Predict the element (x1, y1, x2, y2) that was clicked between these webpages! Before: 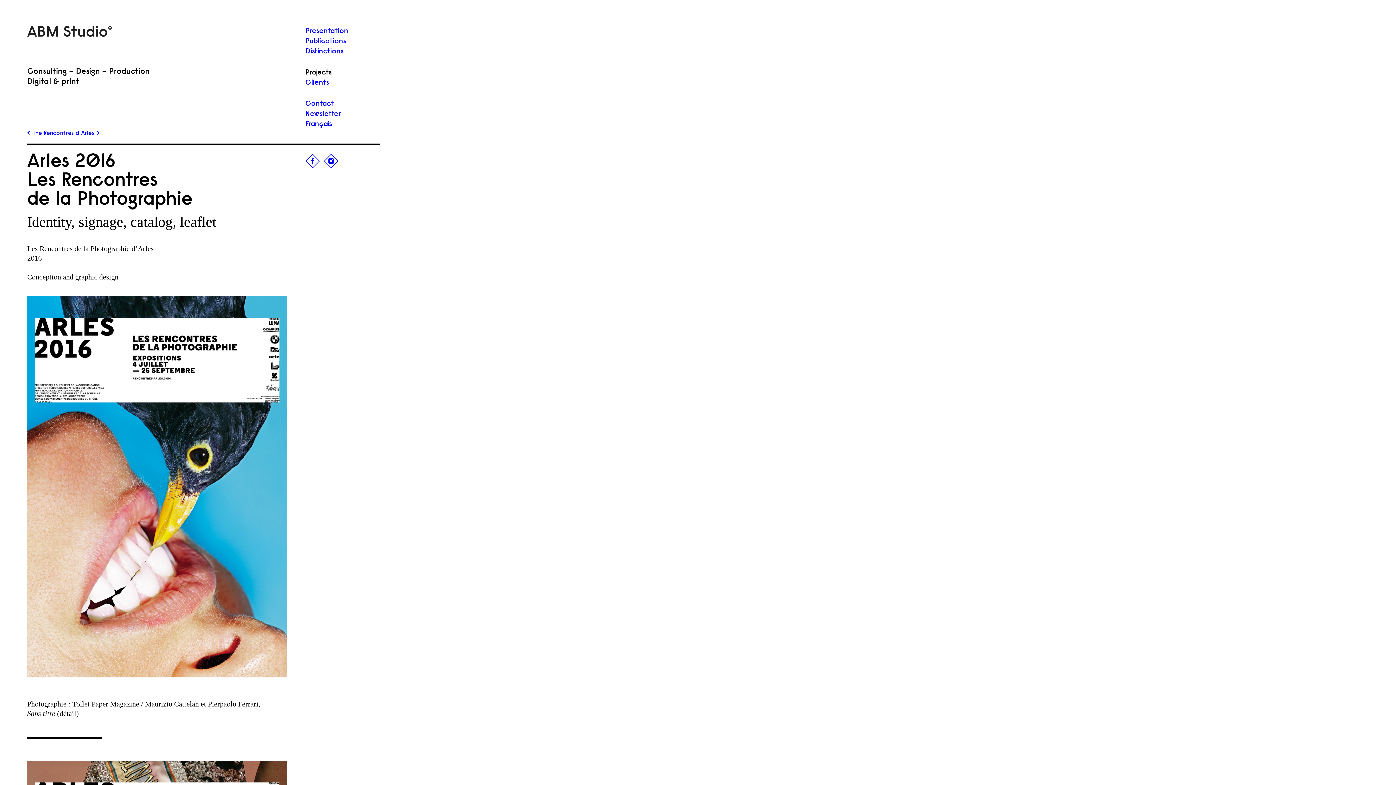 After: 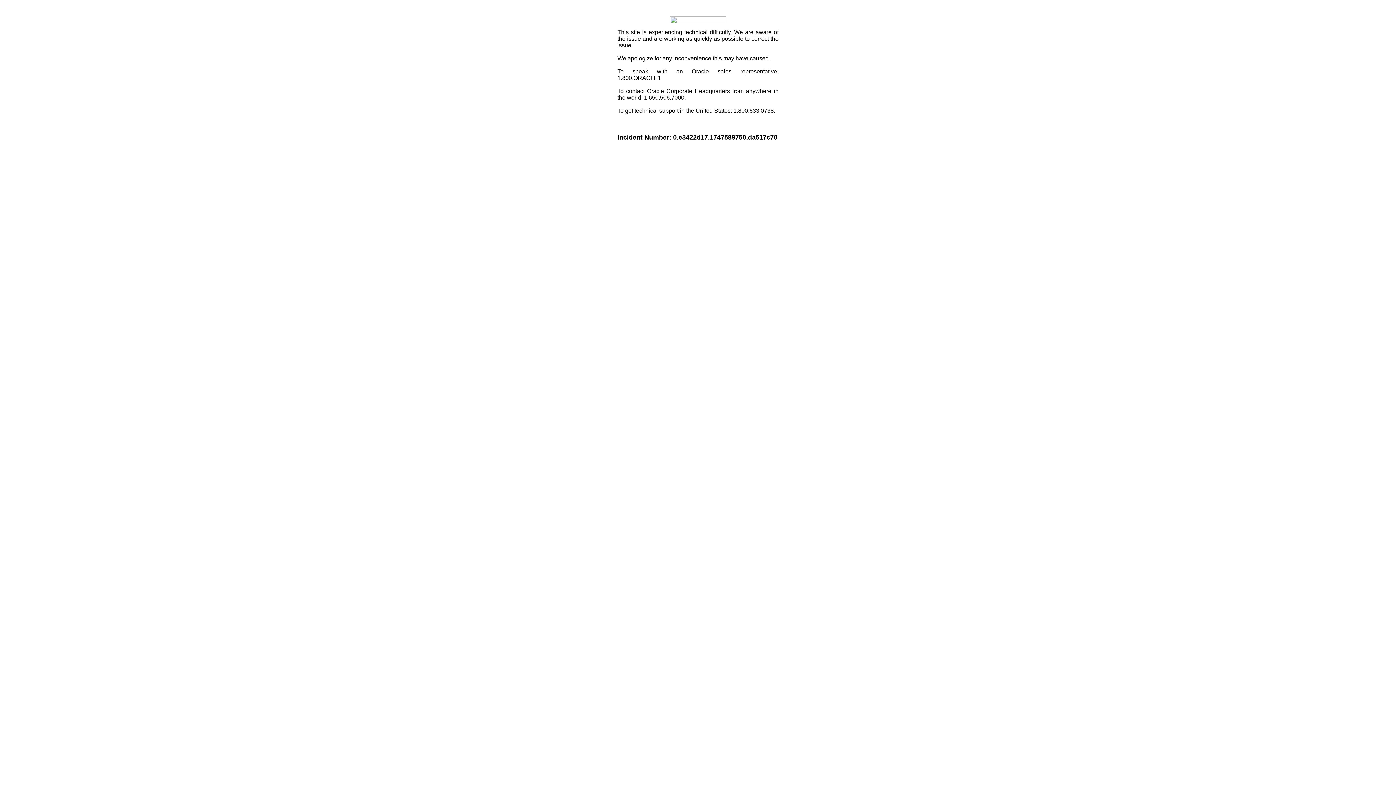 Action: bbox: (342, 153, 357, 168) label: Twitter